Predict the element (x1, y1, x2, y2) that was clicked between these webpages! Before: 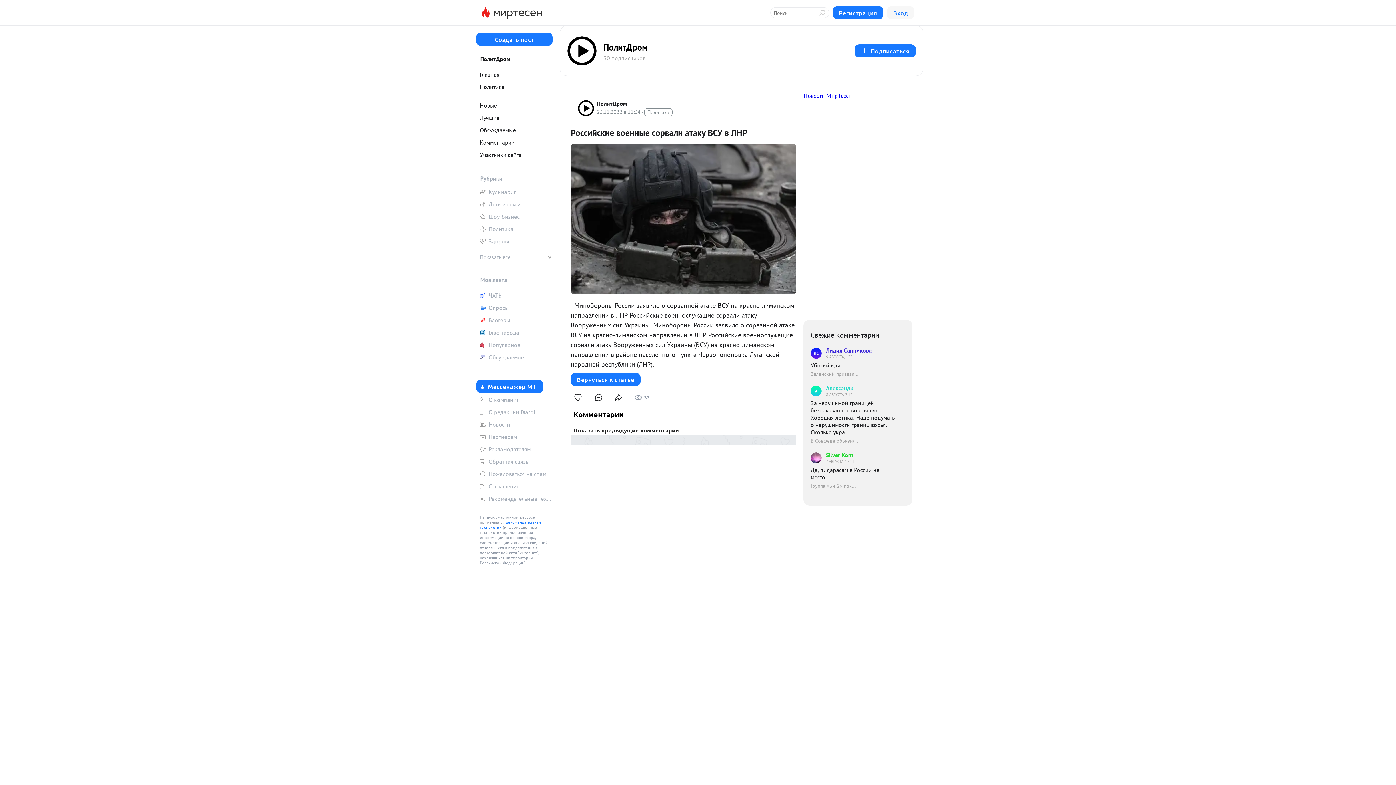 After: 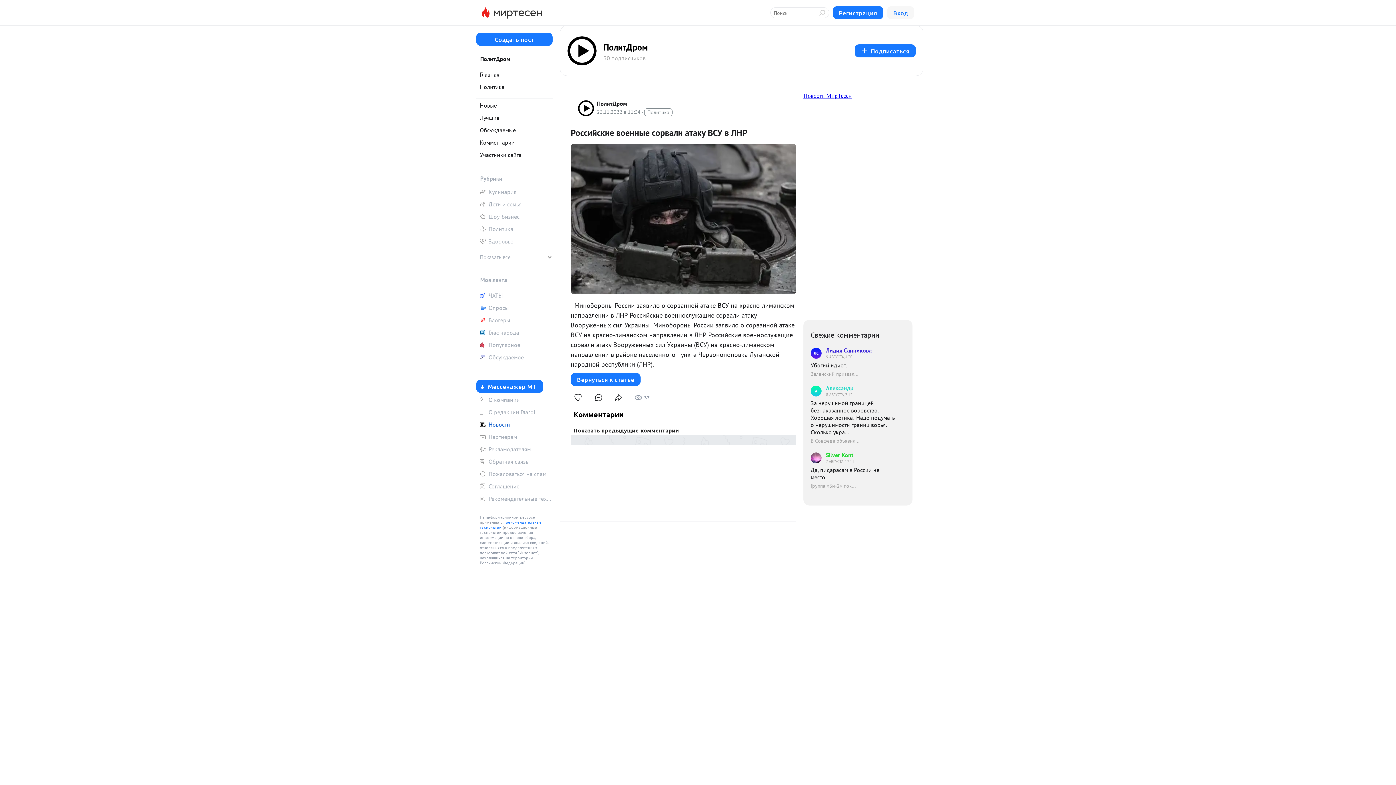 Action: label: Новости bbox: (476, 419, 552, 430)